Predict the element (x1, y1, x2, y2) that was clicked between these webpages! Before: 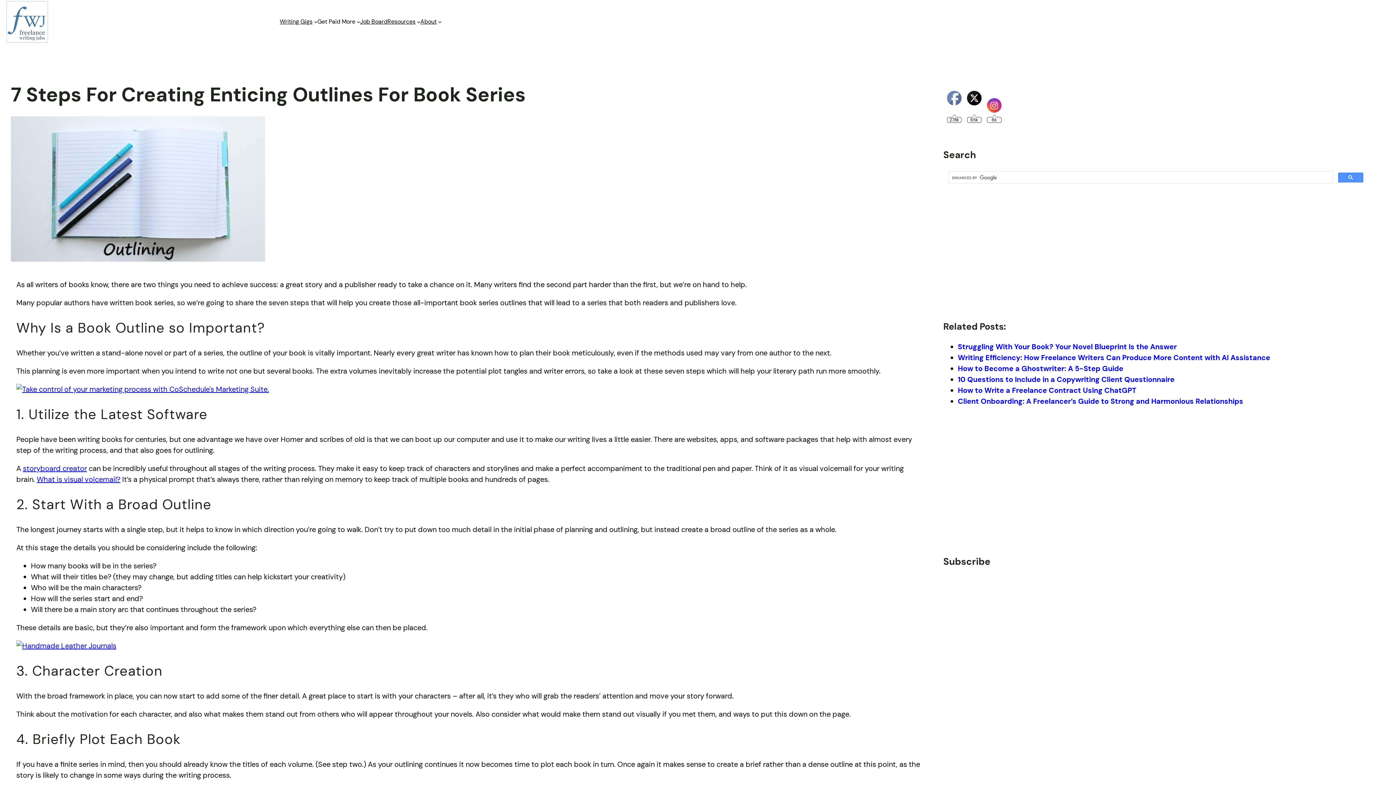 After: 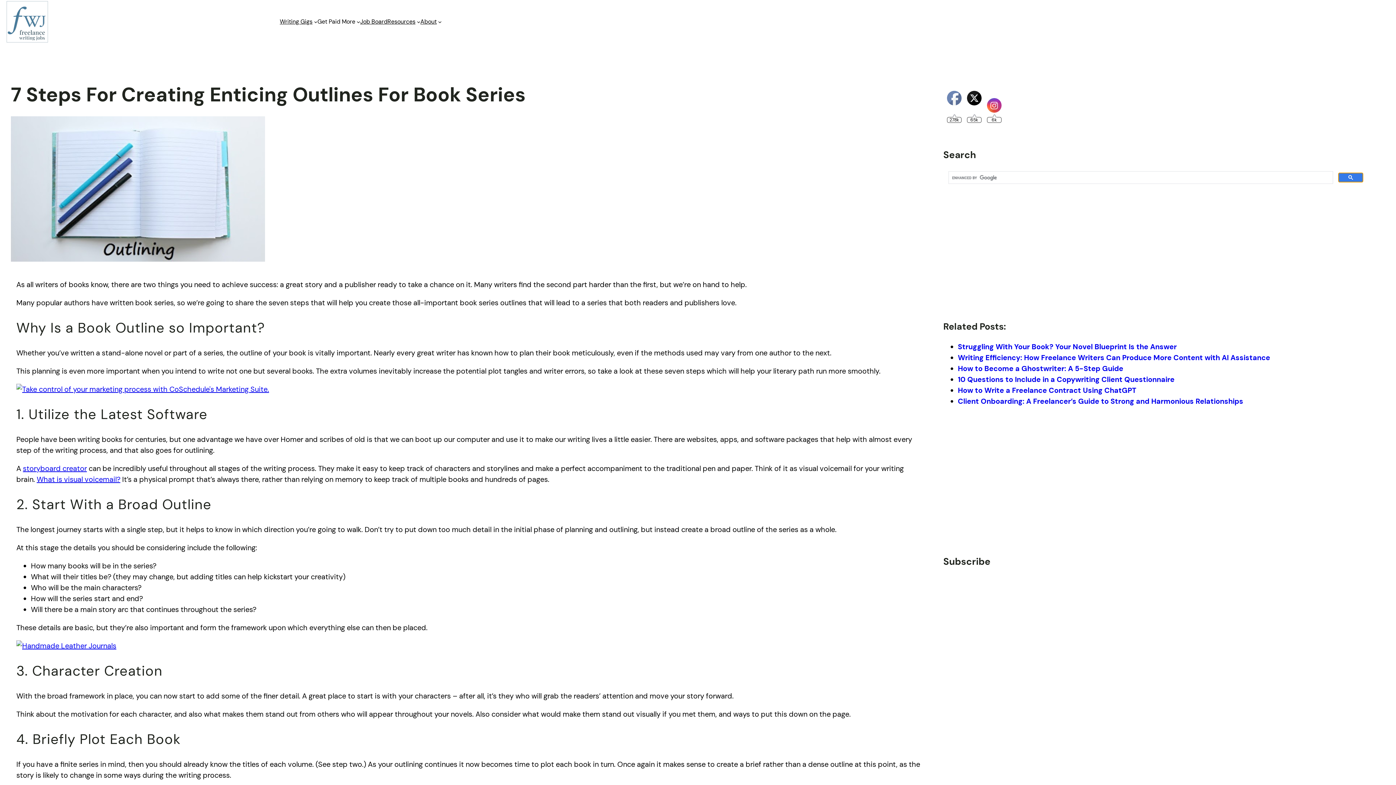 Action: bbox: (1338, 172, 1363, 182)